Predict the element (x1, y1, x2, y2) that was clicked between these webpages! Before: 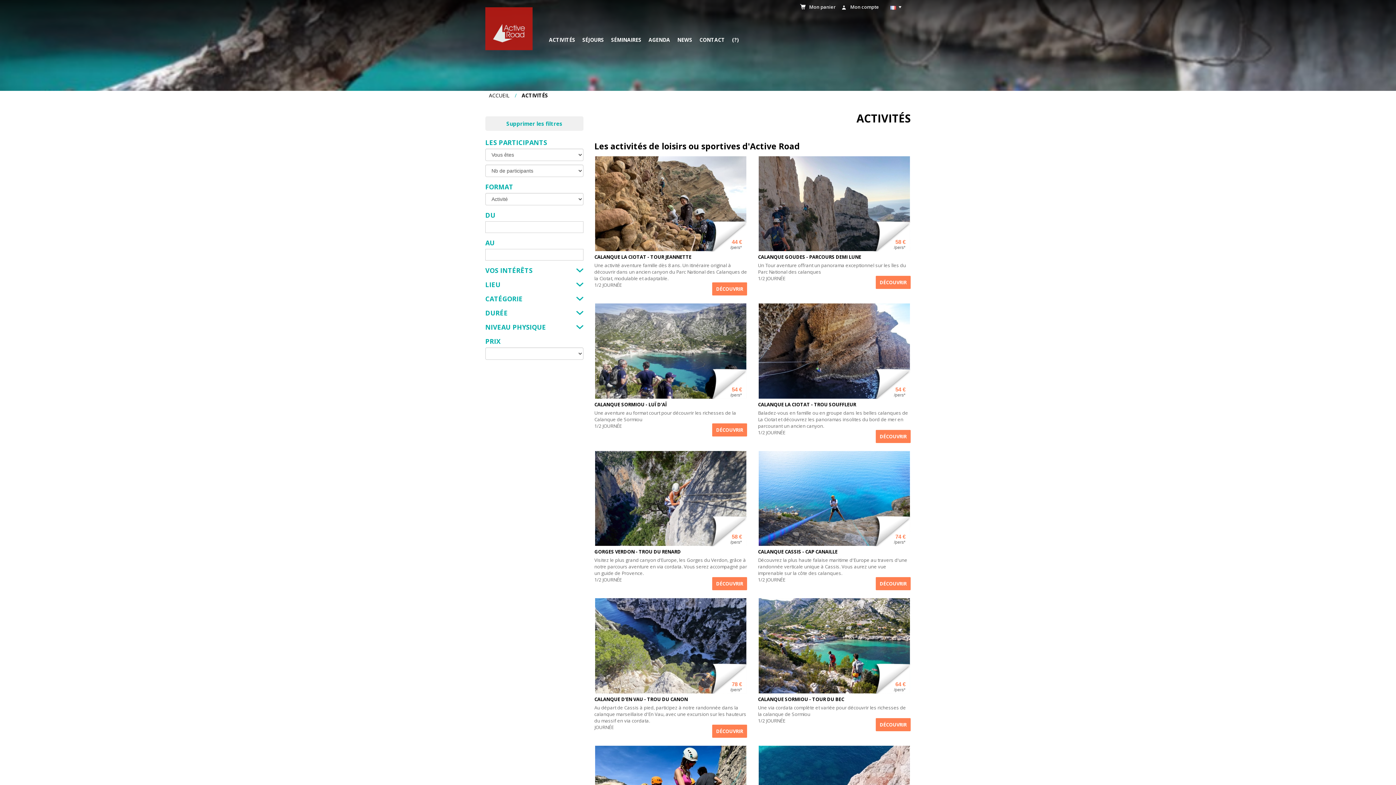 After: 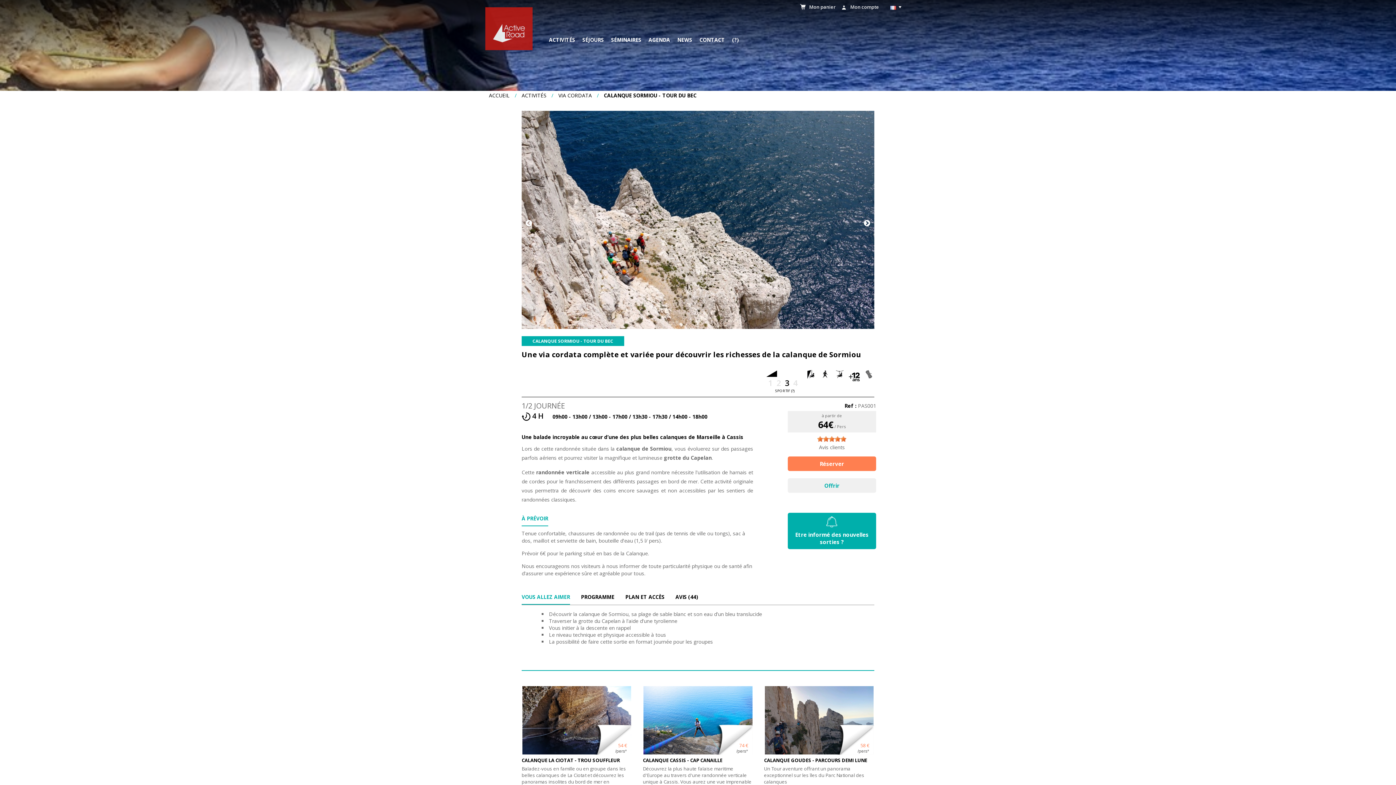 Action: label: 64 €

/pers* bbox: (758, 597, 910, 694)